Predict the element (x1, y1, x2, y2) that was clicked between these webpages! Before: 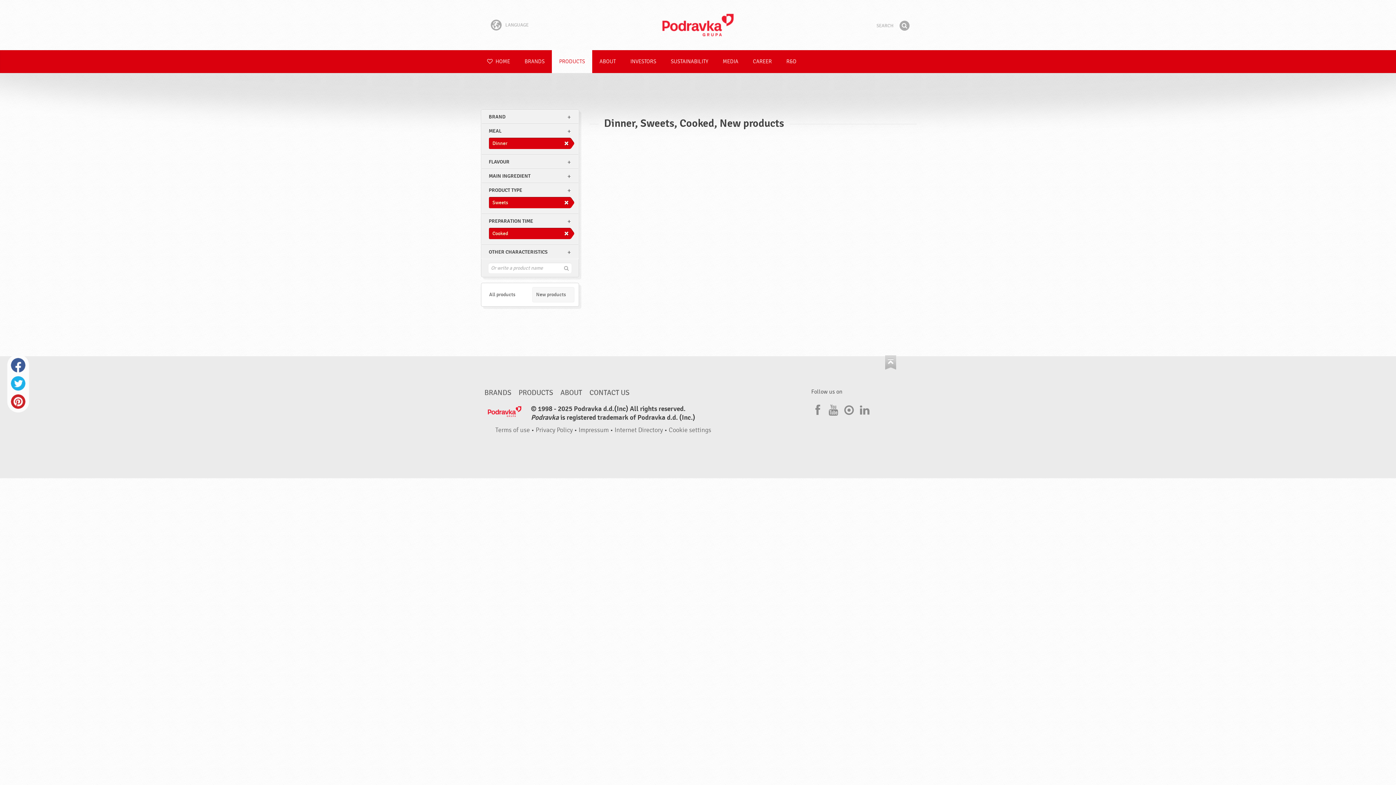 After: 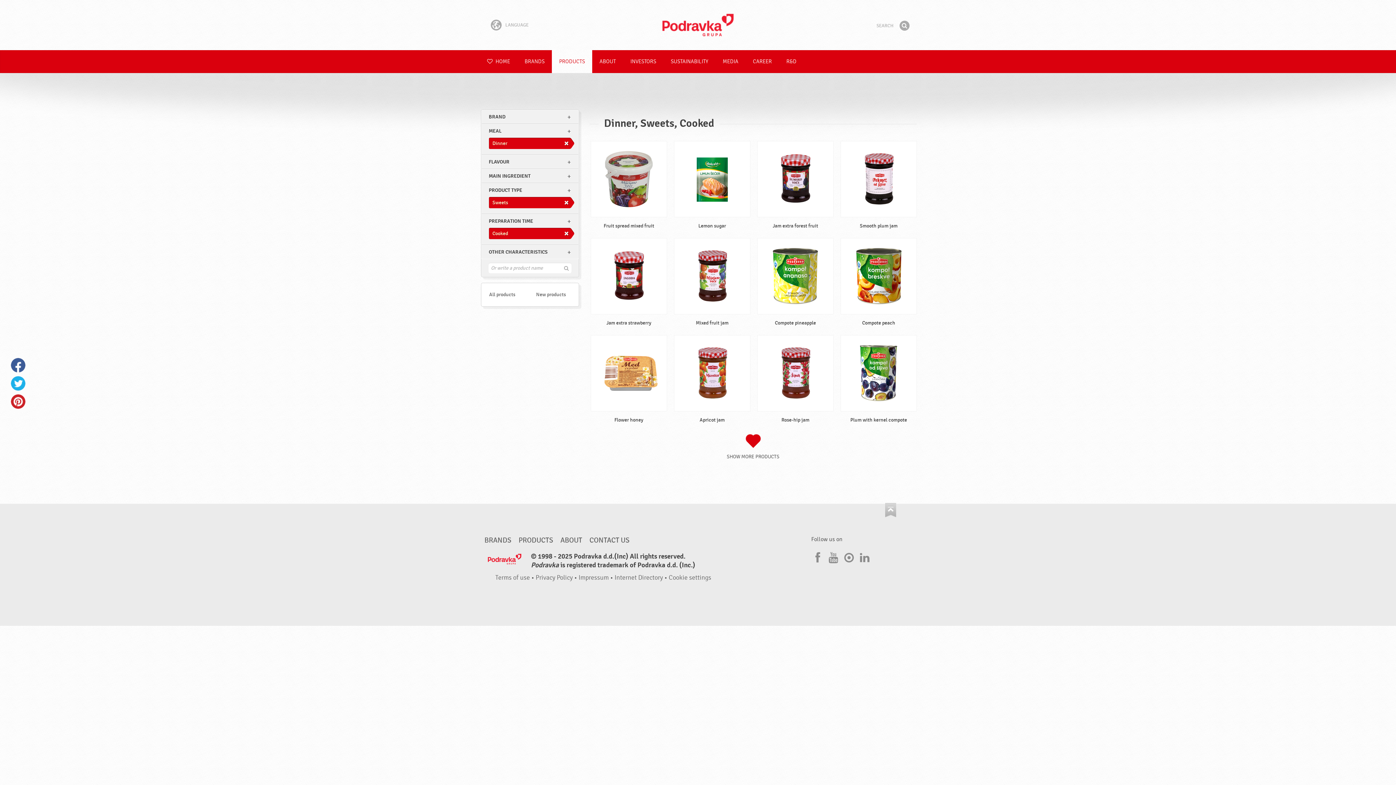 Action: bbox: (532, 287, 574, 302) label: New products